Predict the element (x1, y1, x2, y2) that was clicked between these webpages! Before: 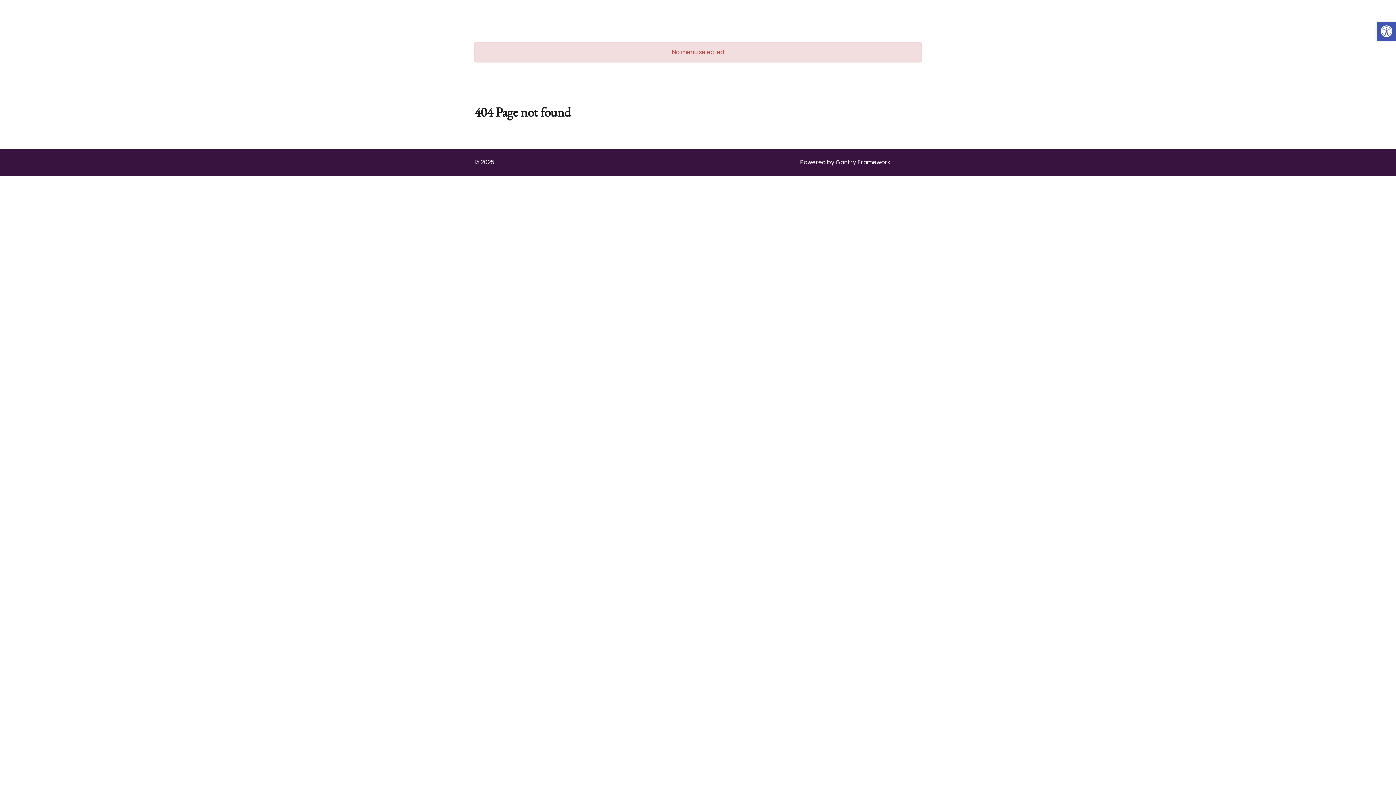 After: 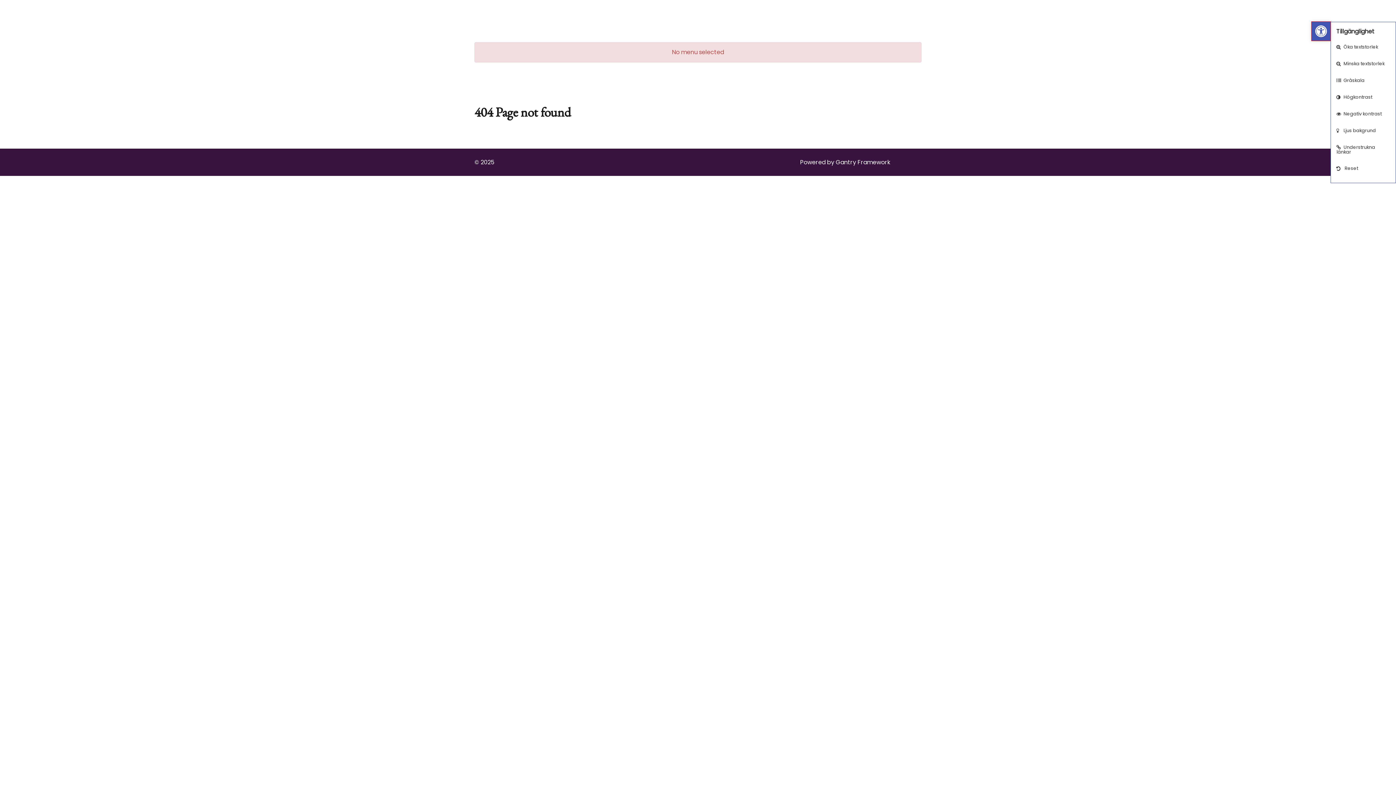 Action: bbox: (1377, 21, 1396, 40) label: Open toolbar